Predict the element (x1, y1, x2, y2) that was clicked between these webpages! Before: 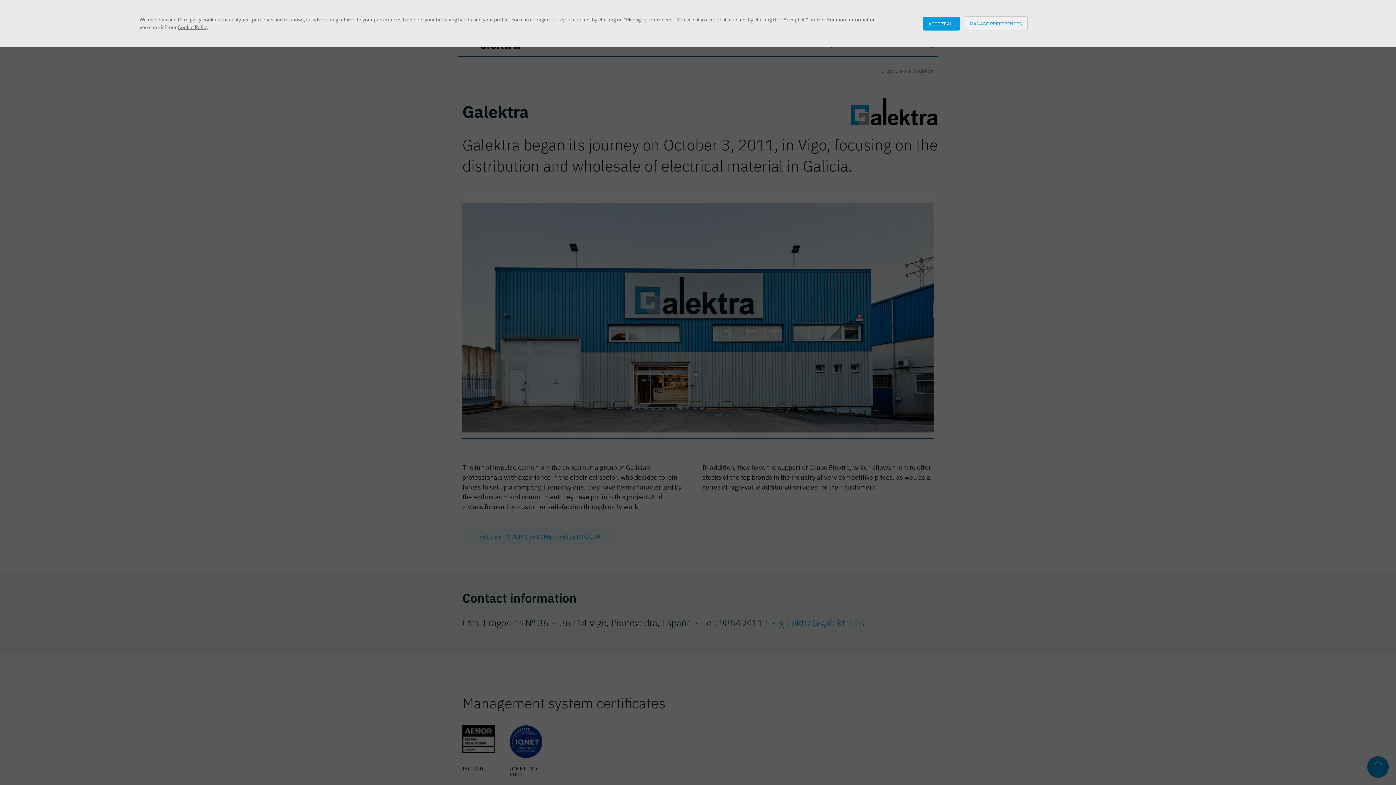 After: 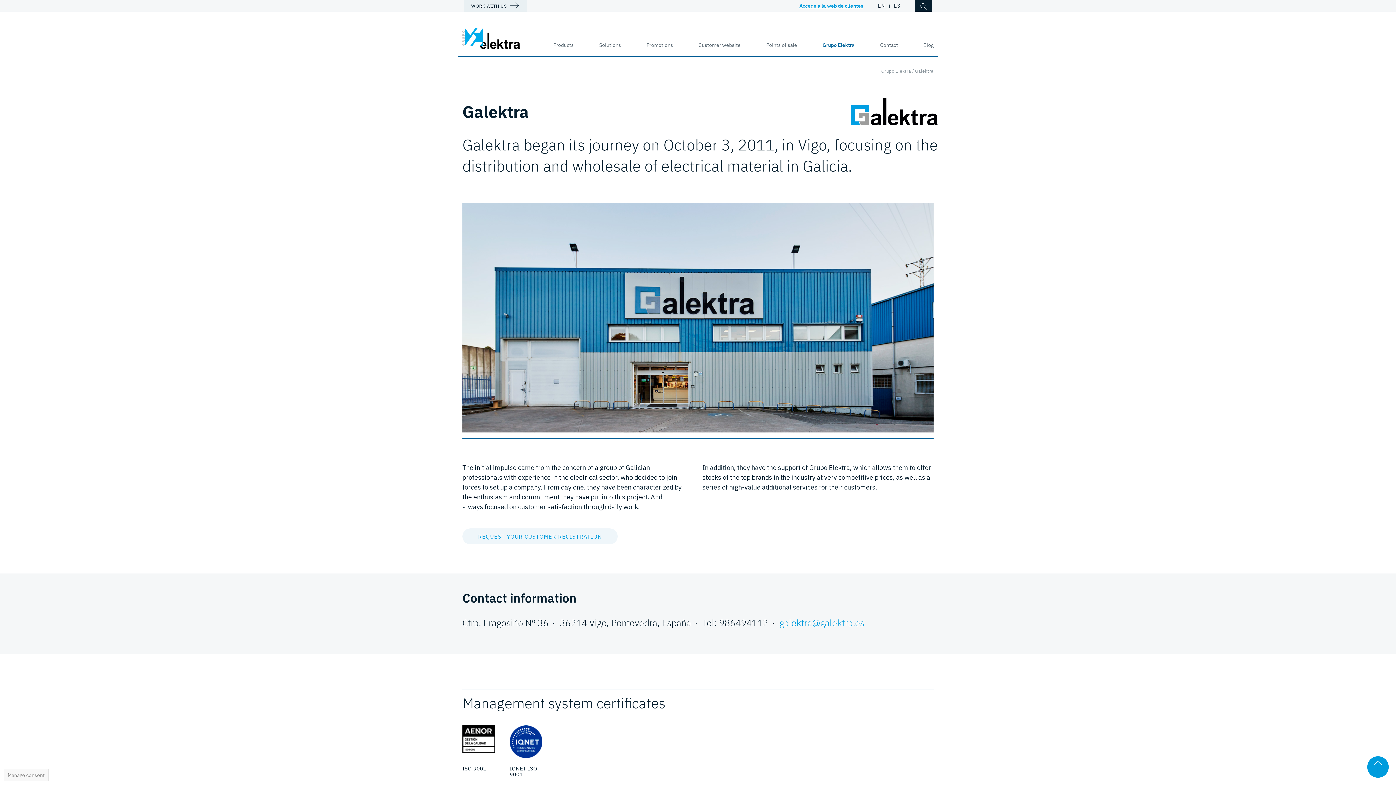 Action: label: ACCEPT ALL bbox: (923, 16, 960, 30)